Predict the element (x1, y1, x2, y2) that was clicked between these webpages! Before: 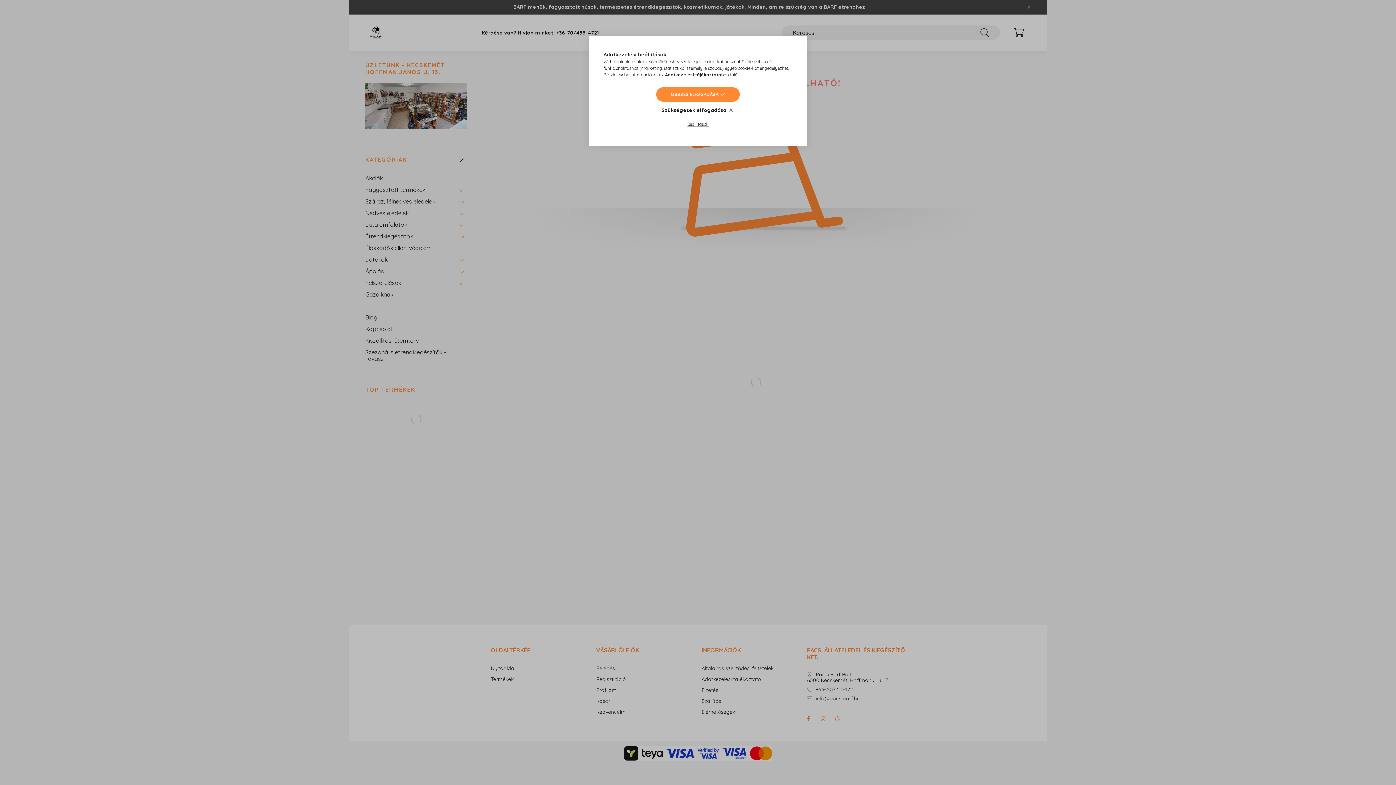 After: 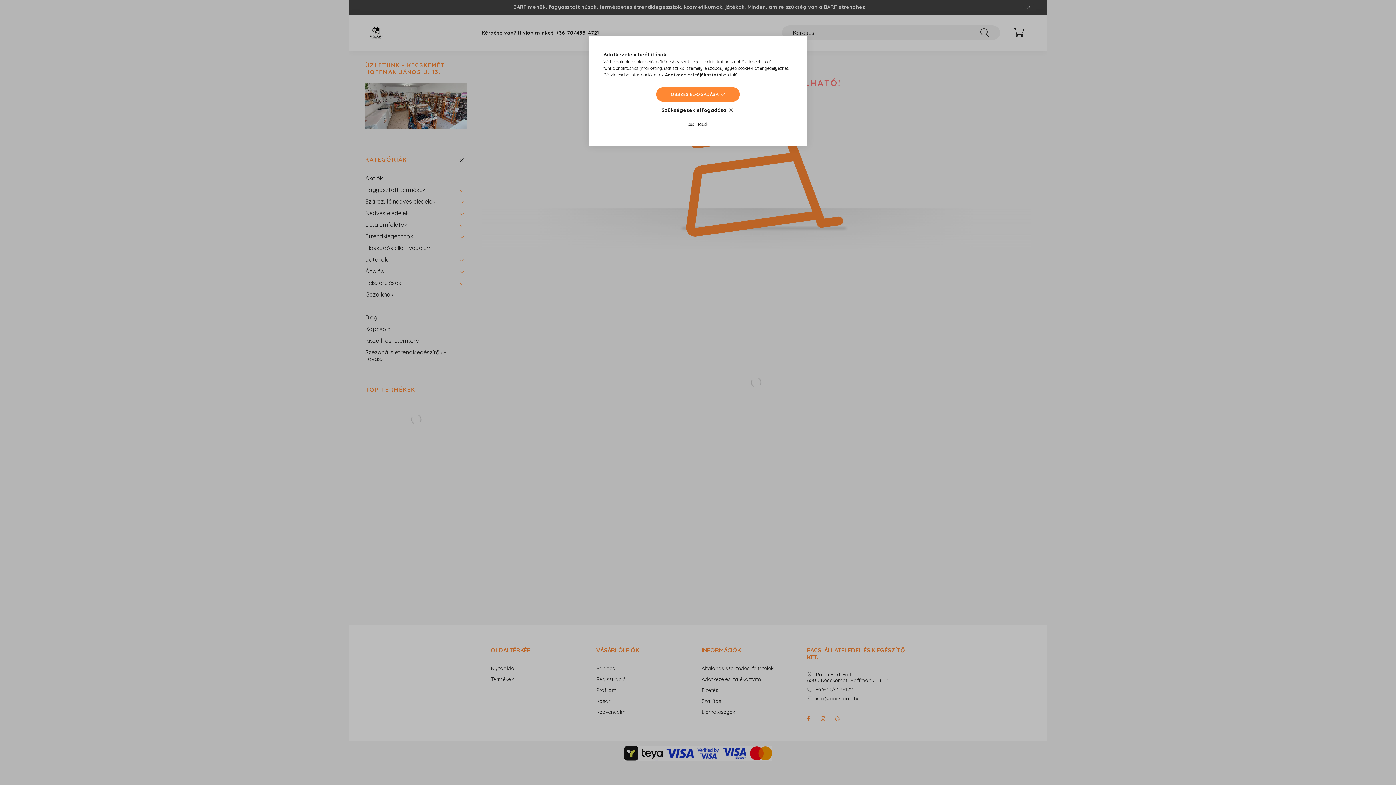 Action: label: Adatkezelési tájékoztató bbox: (665, 72, 721, 77)